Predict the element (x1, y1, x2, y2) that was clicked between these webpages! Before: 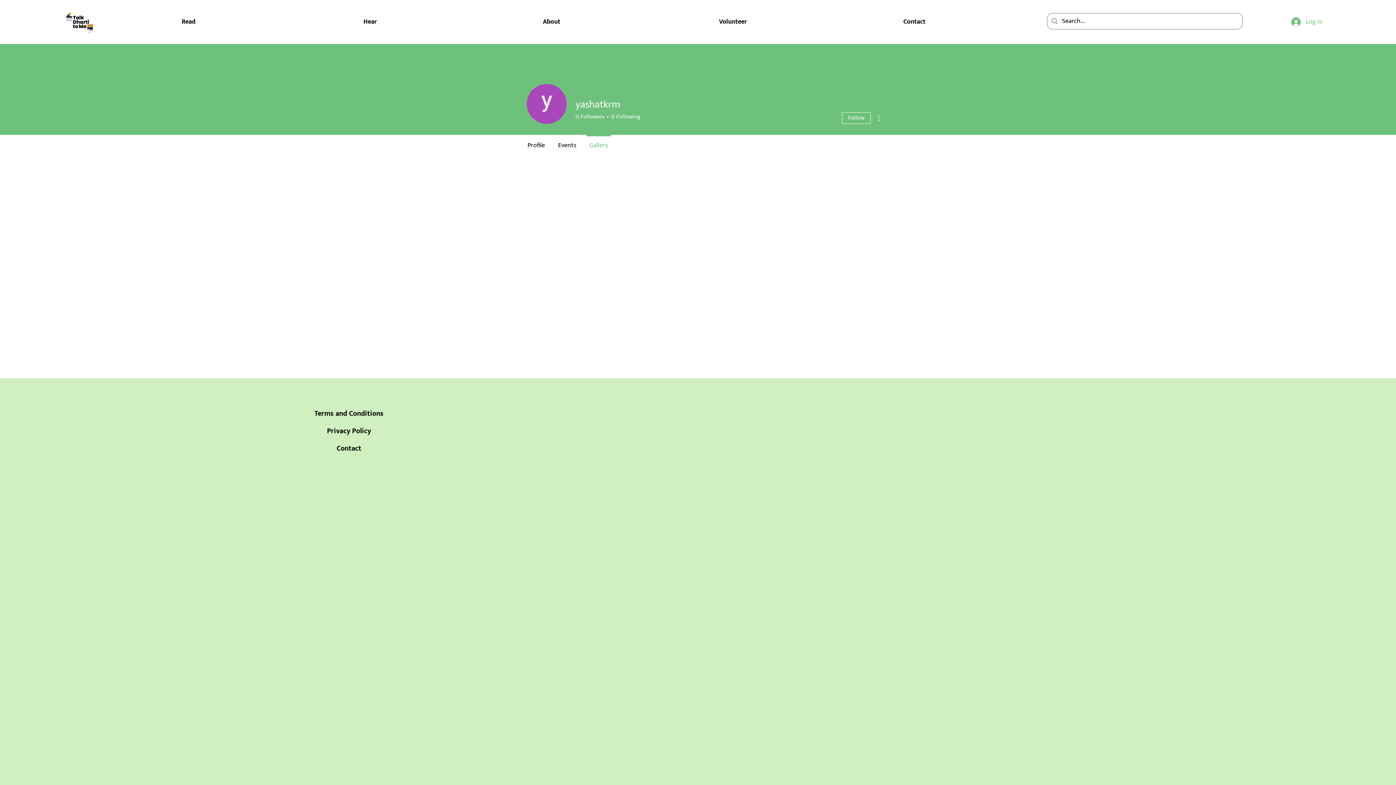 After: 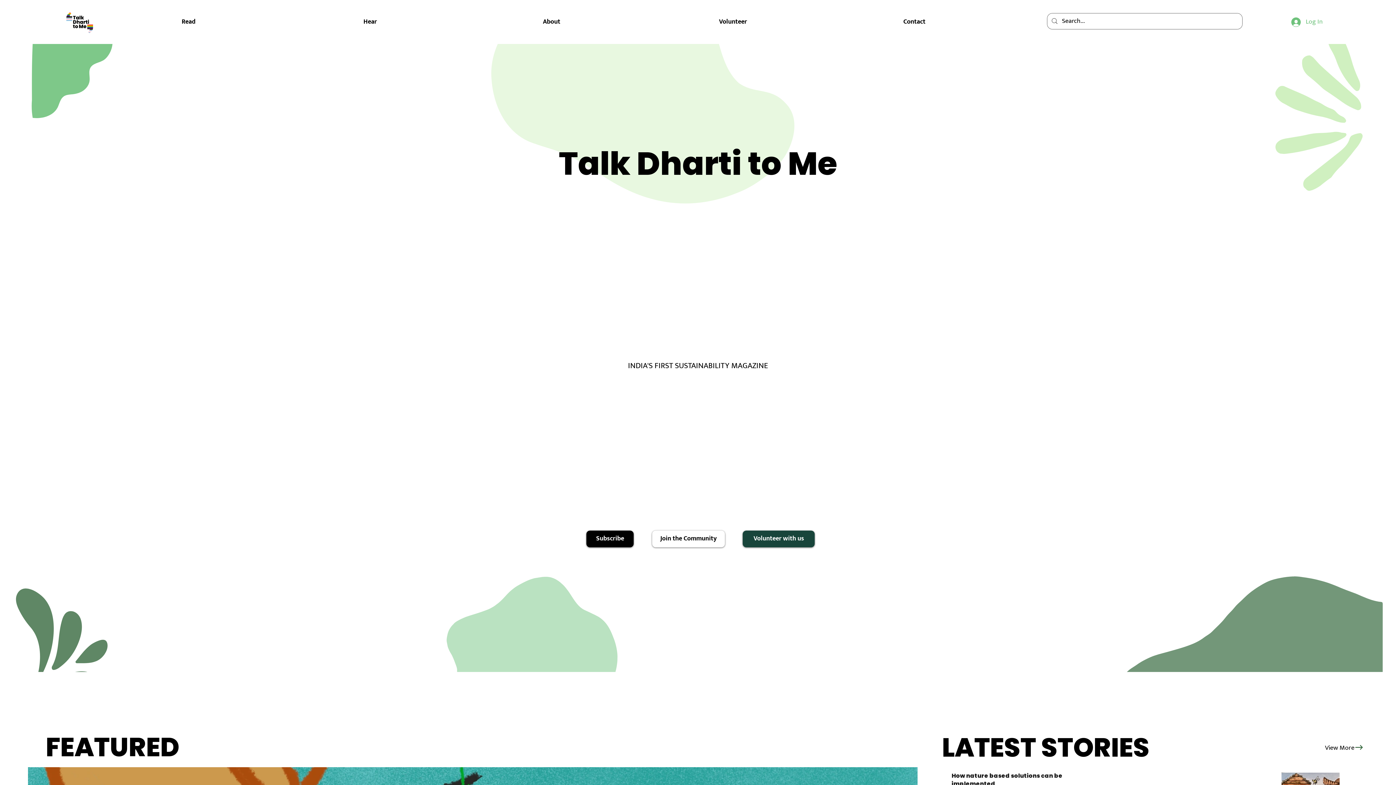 Action: bbox: (61, 9, 97, 34)